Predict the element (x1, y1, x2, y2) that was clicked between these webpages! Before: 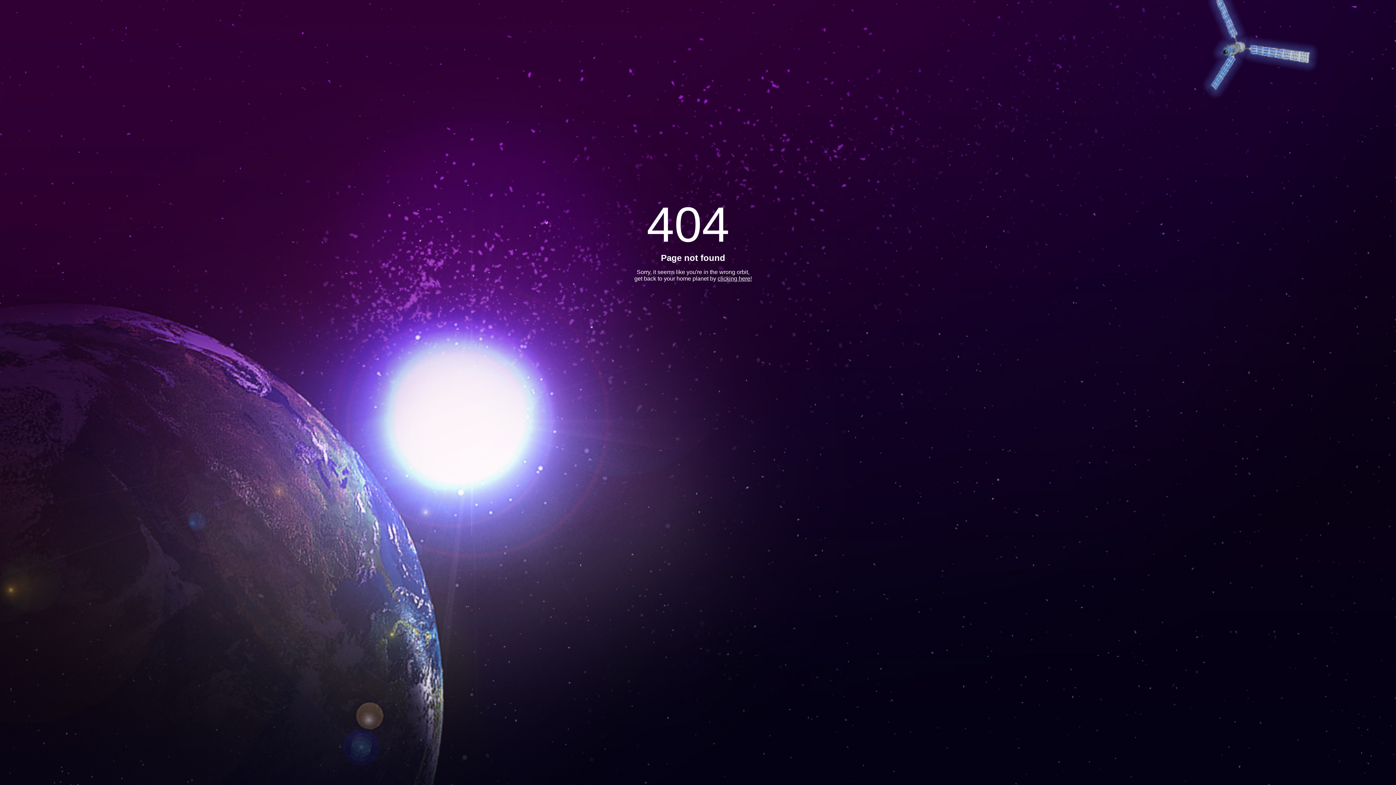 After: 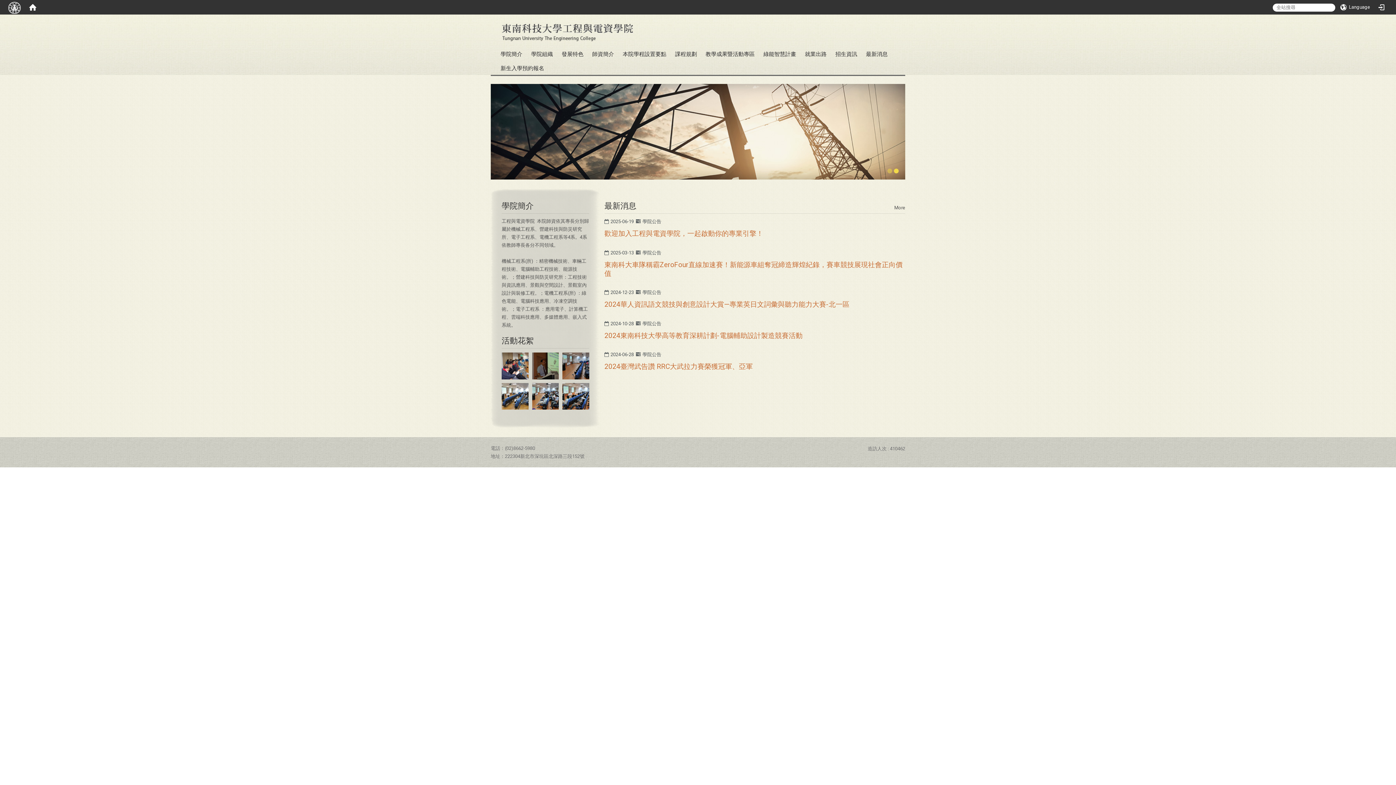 Action: bbox: (717, 275, 752, 281) label: clicking here!